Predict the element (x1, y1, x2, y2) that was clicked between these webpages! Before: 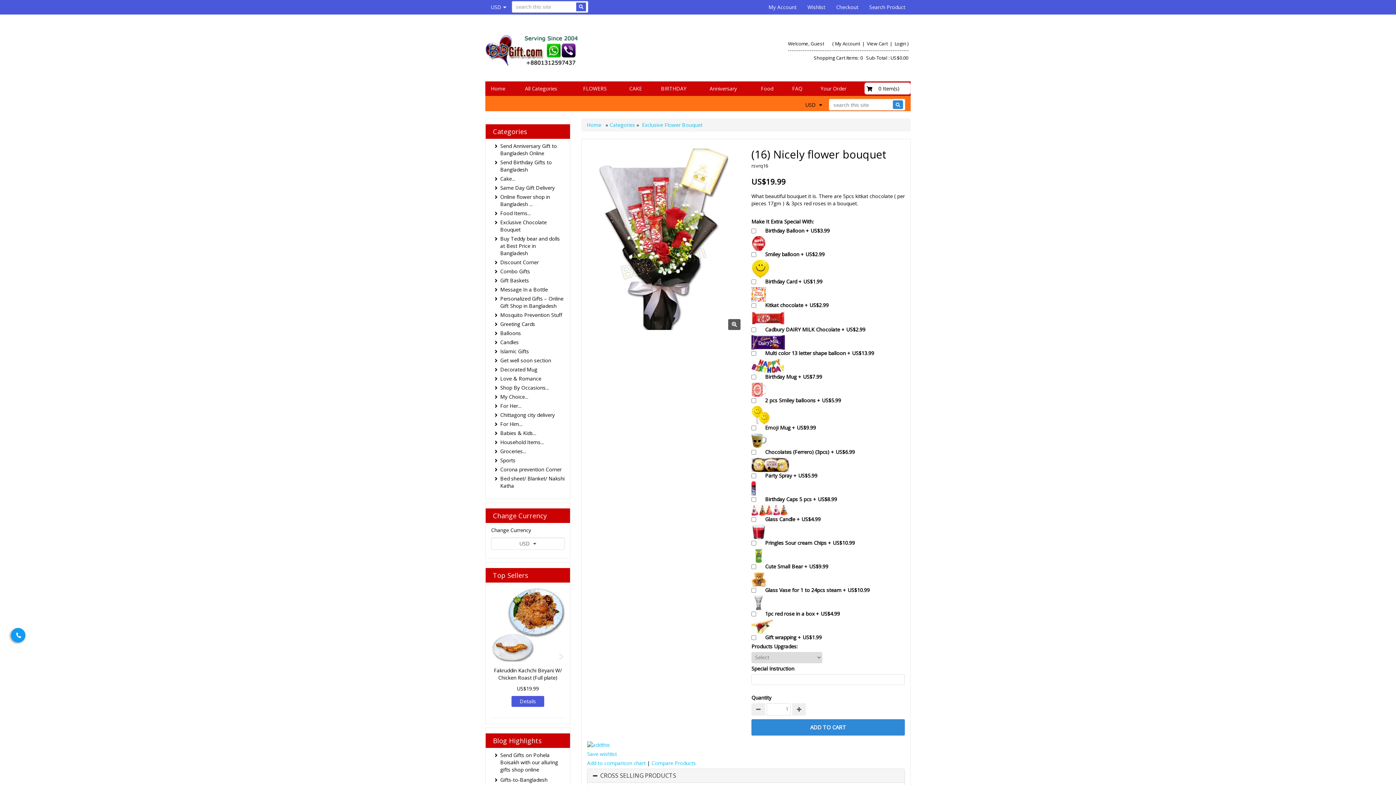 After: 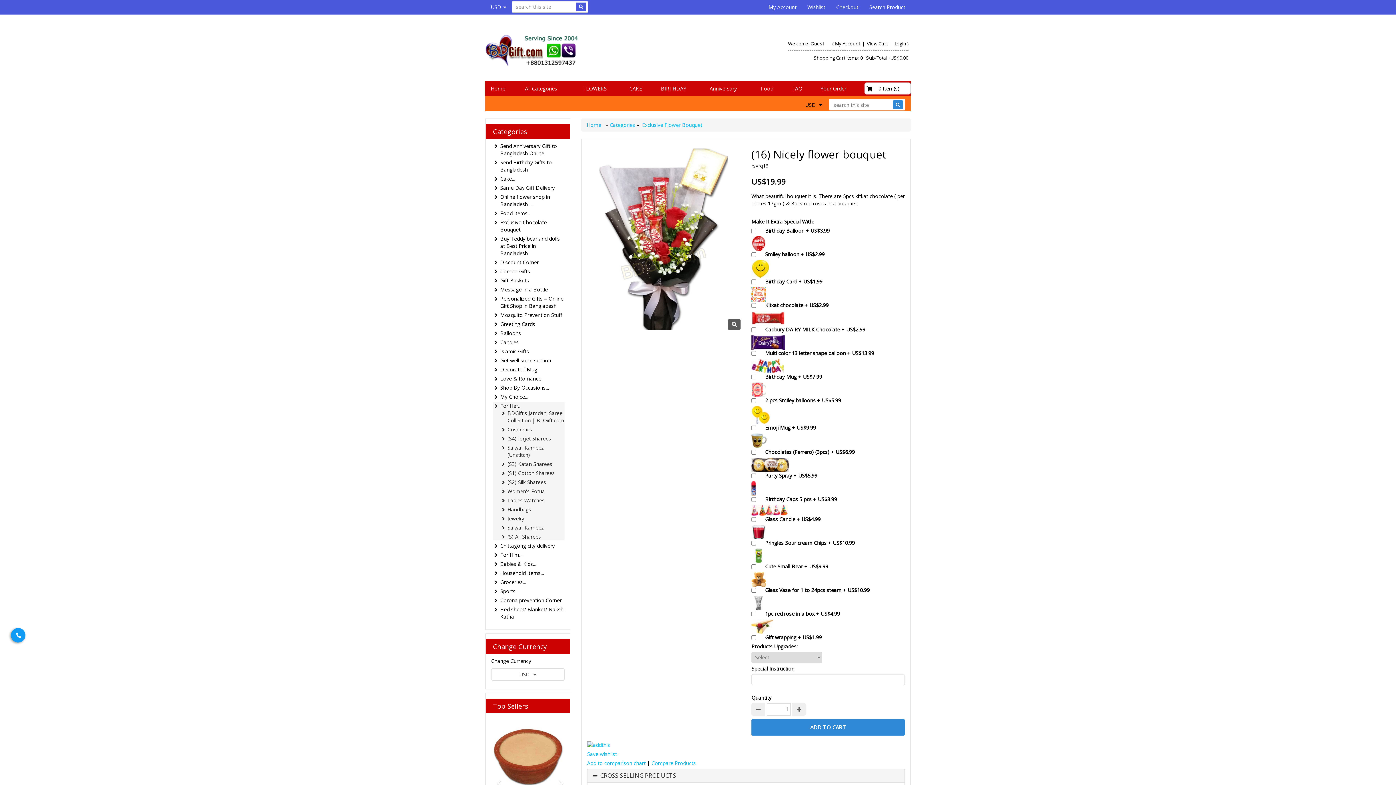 Action: bbox: (500, 402, 564, 409) label: For Her...